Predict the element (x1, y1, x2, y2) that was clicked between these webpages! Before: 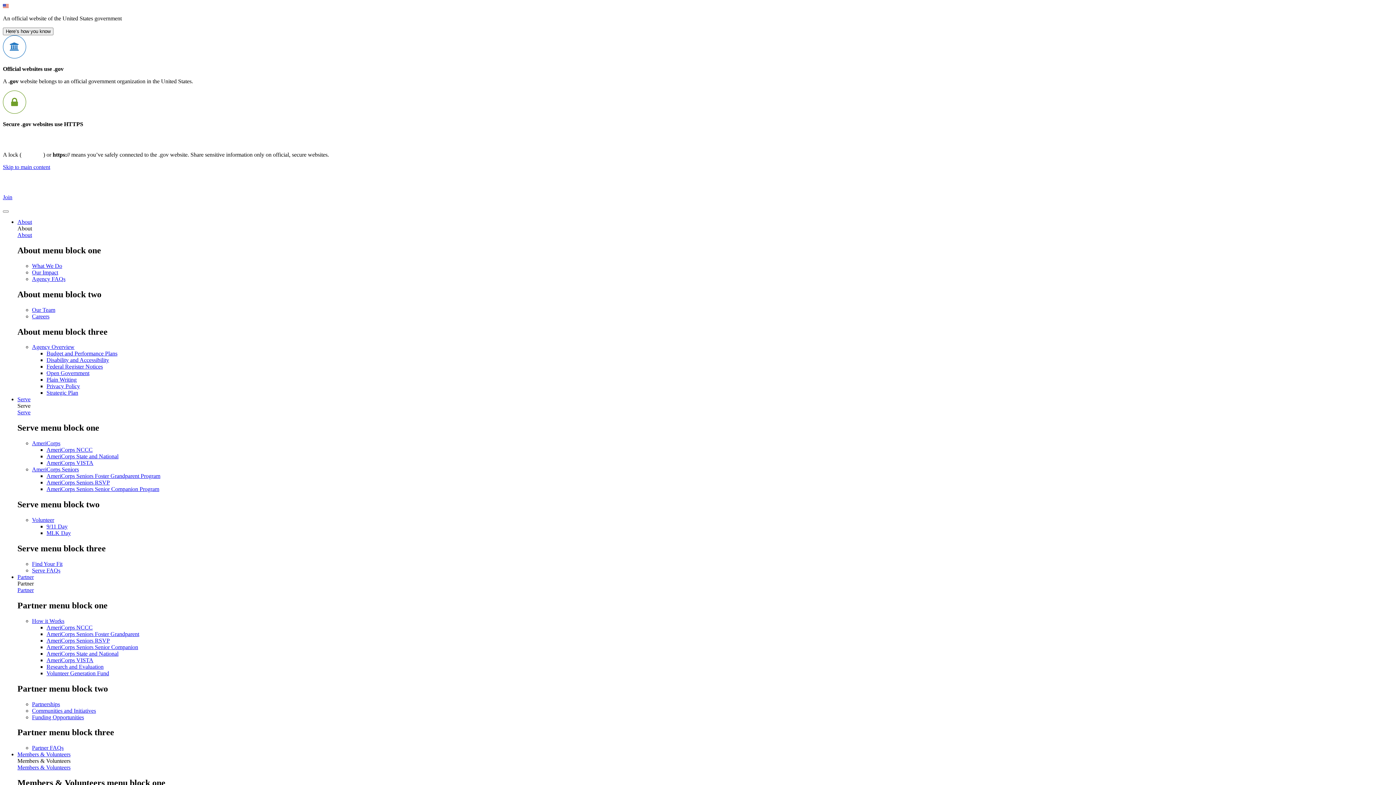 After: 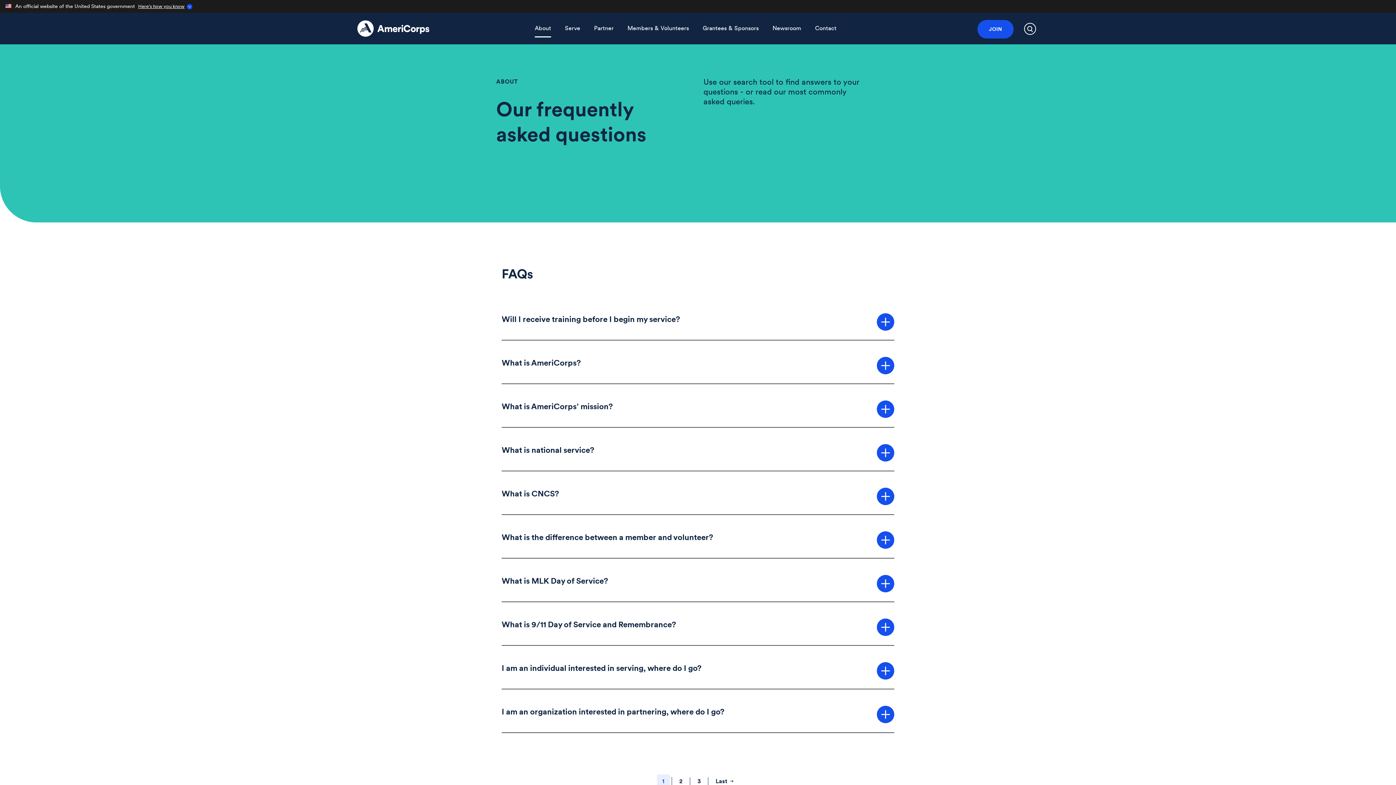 Action: bbox: (32, 275, 65, 282) label: Agency FAQs